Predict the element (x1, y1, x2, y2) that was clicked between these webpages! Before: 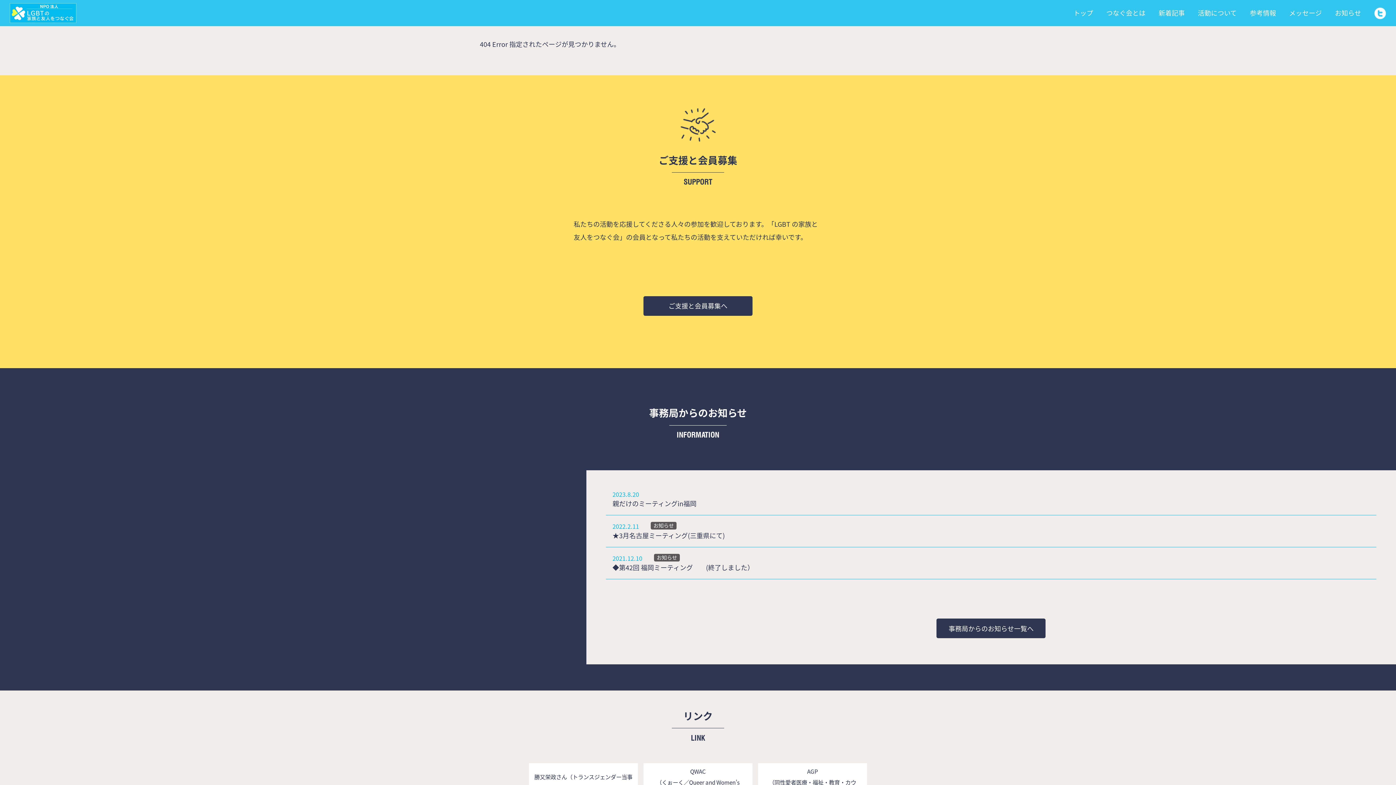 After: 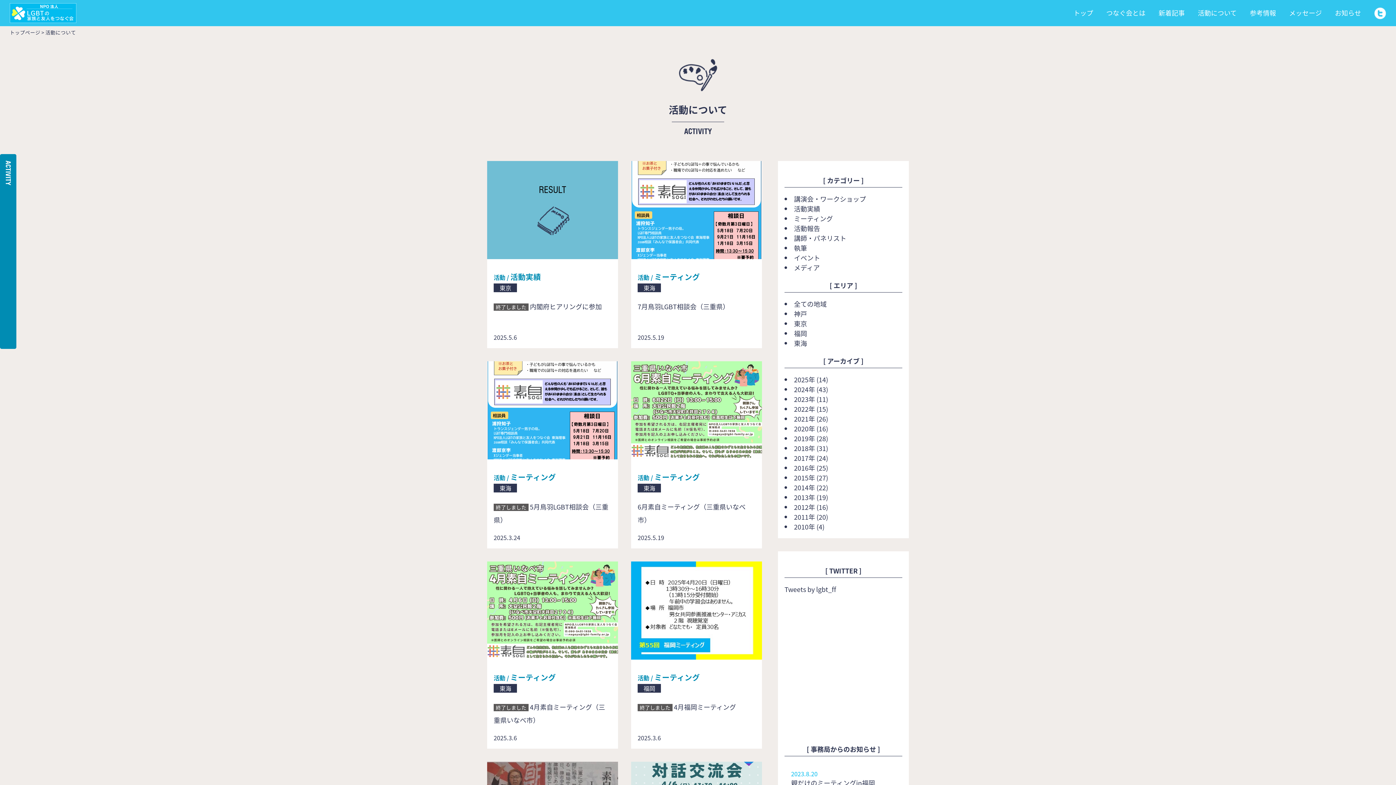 Action: label: 活動について bbox: (1191, 3, 1243, 22)